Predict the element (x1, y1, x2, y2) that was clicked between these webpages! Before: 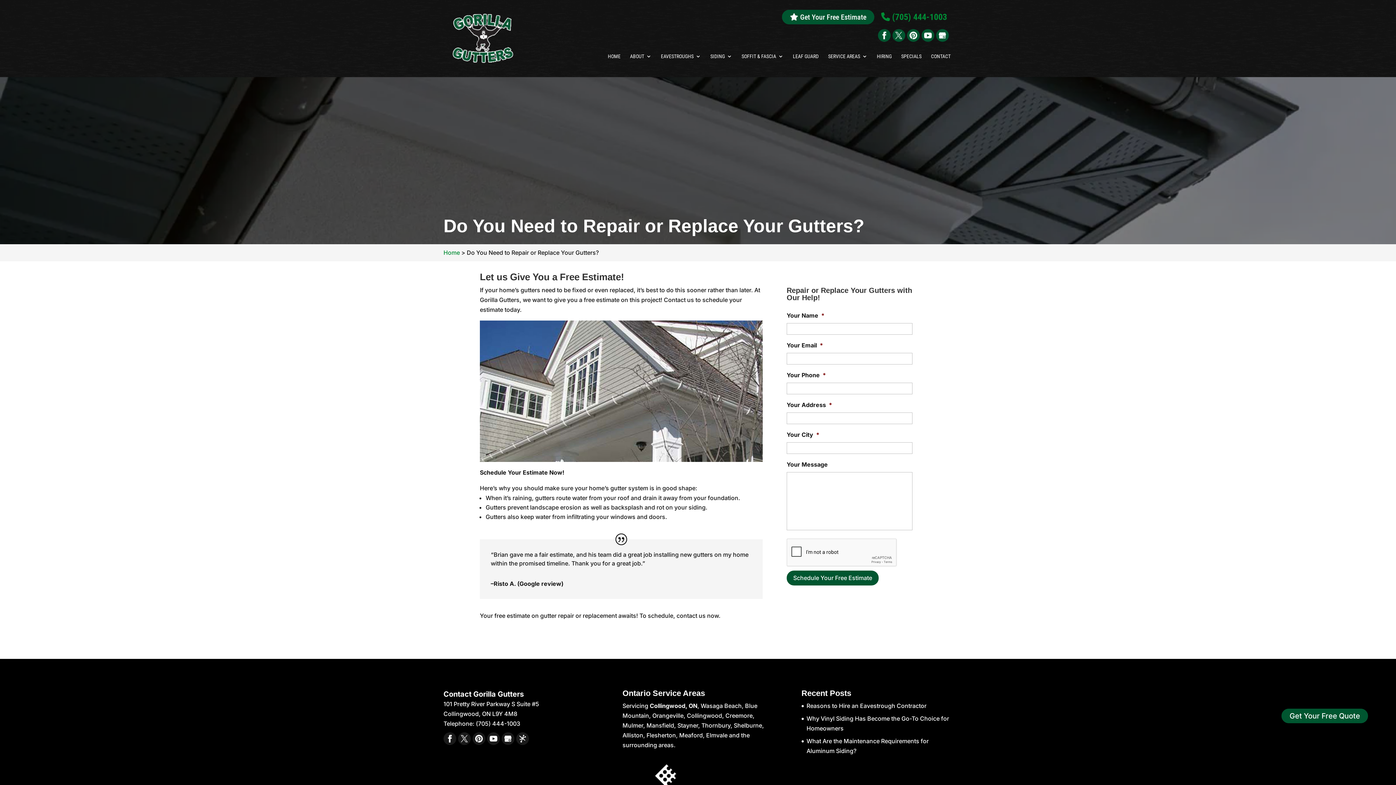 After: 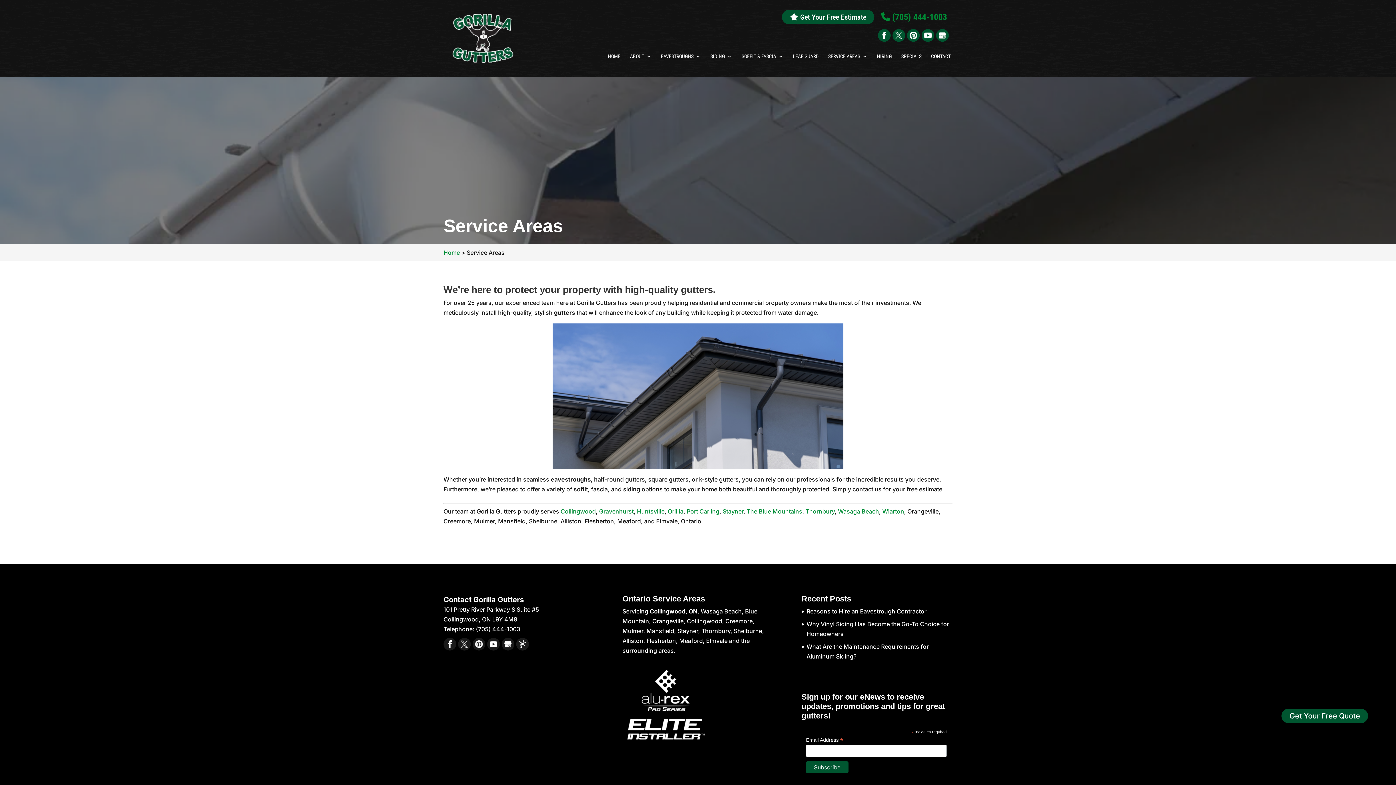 Action: label: SERVICE AREAS bbox: (828, 53, 867, 69)